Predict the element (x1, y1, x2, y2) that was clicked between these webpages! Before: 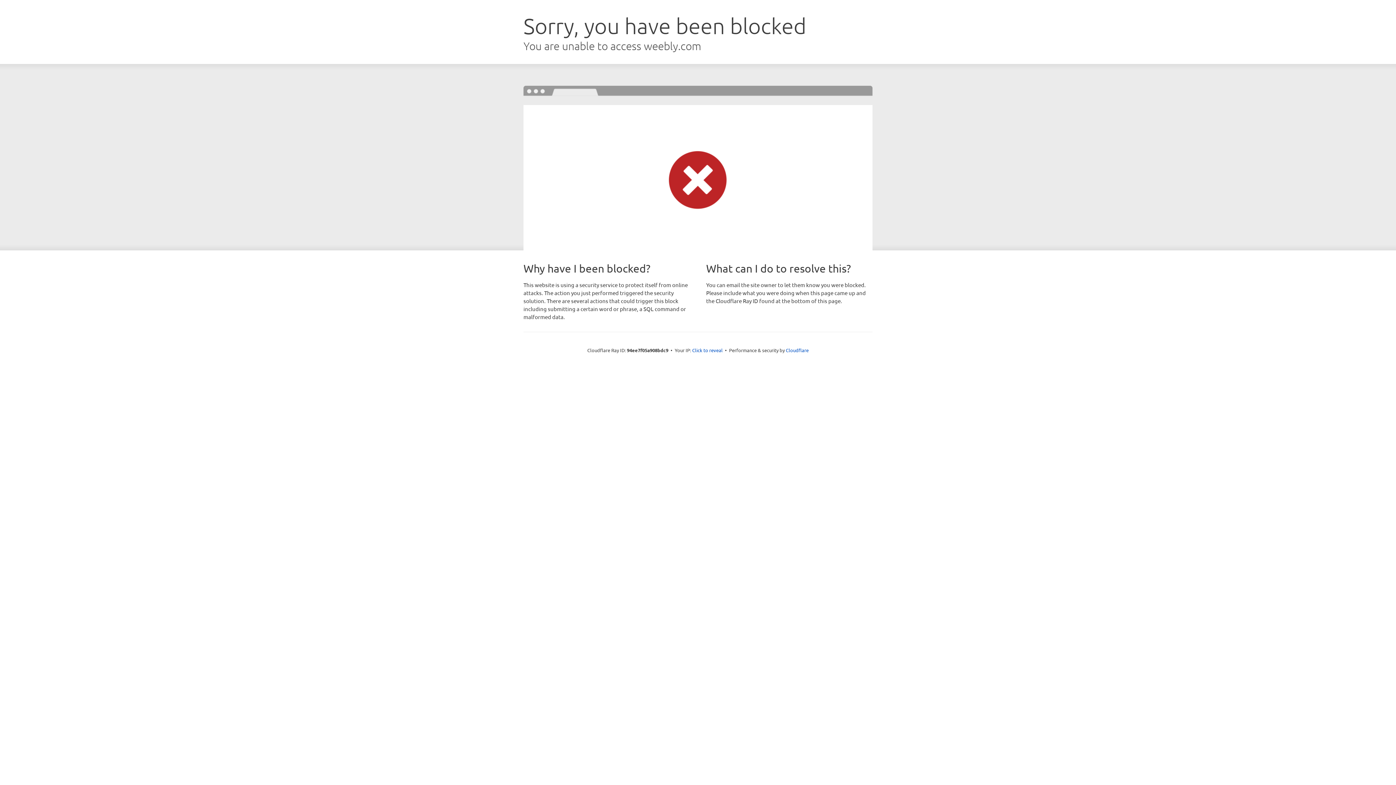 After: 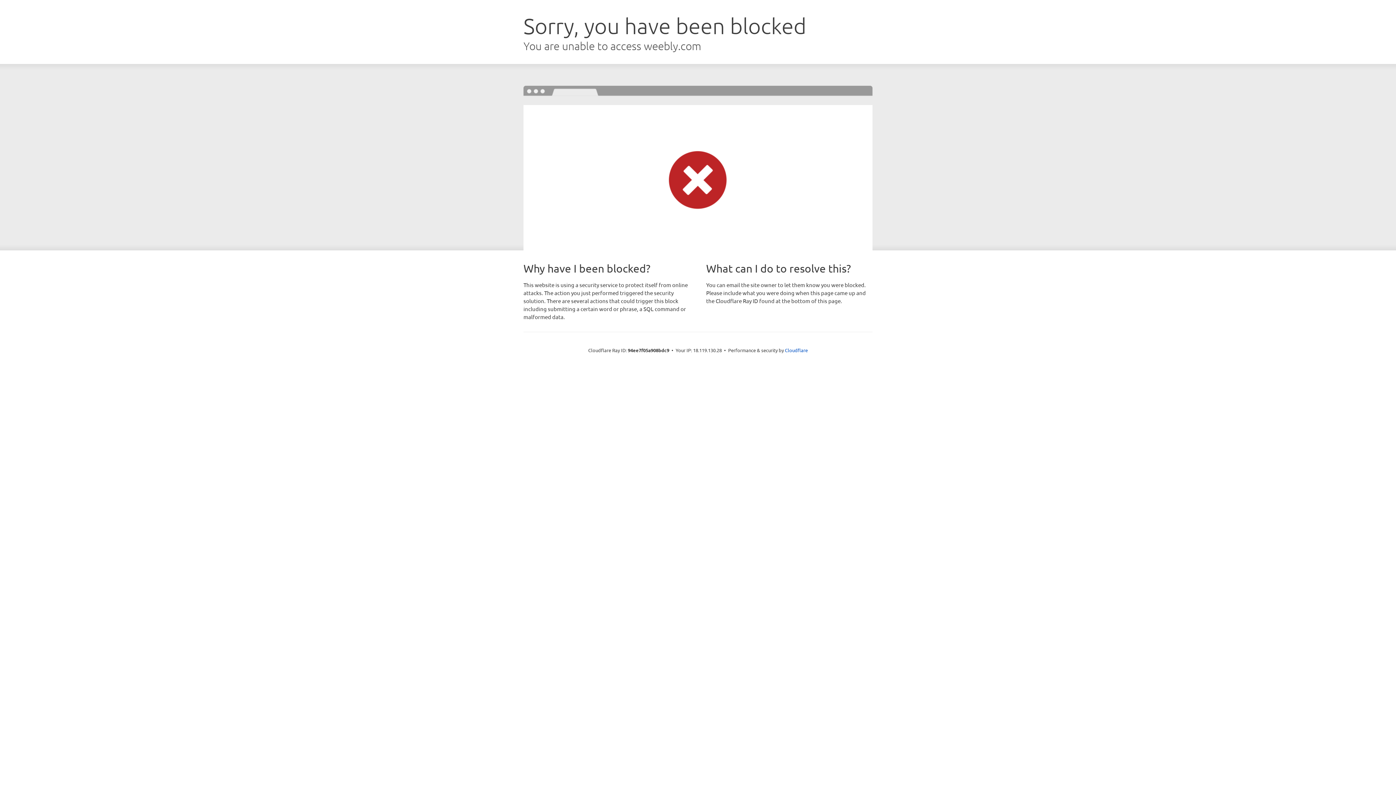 Action: label: Click to reveal bbox: (692, 346, 722, 353)